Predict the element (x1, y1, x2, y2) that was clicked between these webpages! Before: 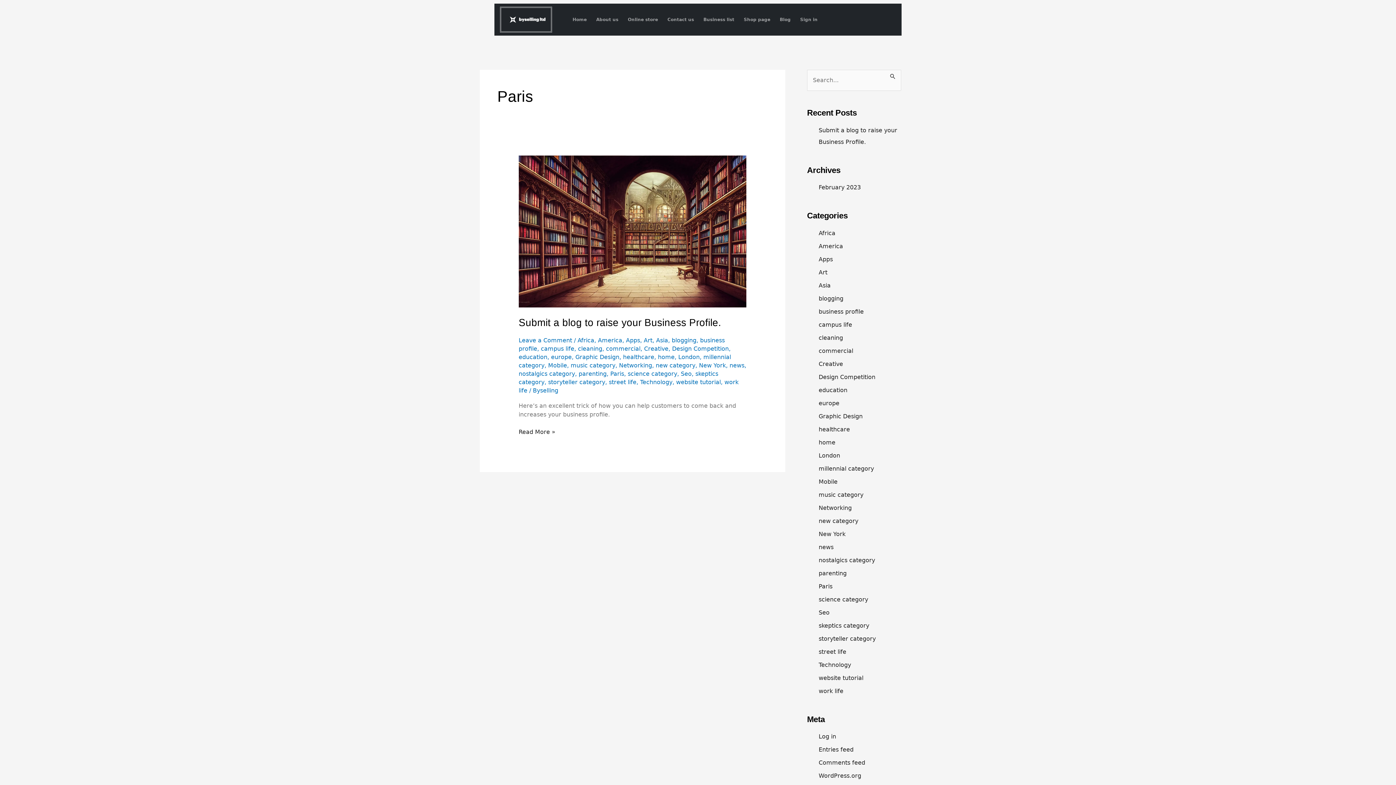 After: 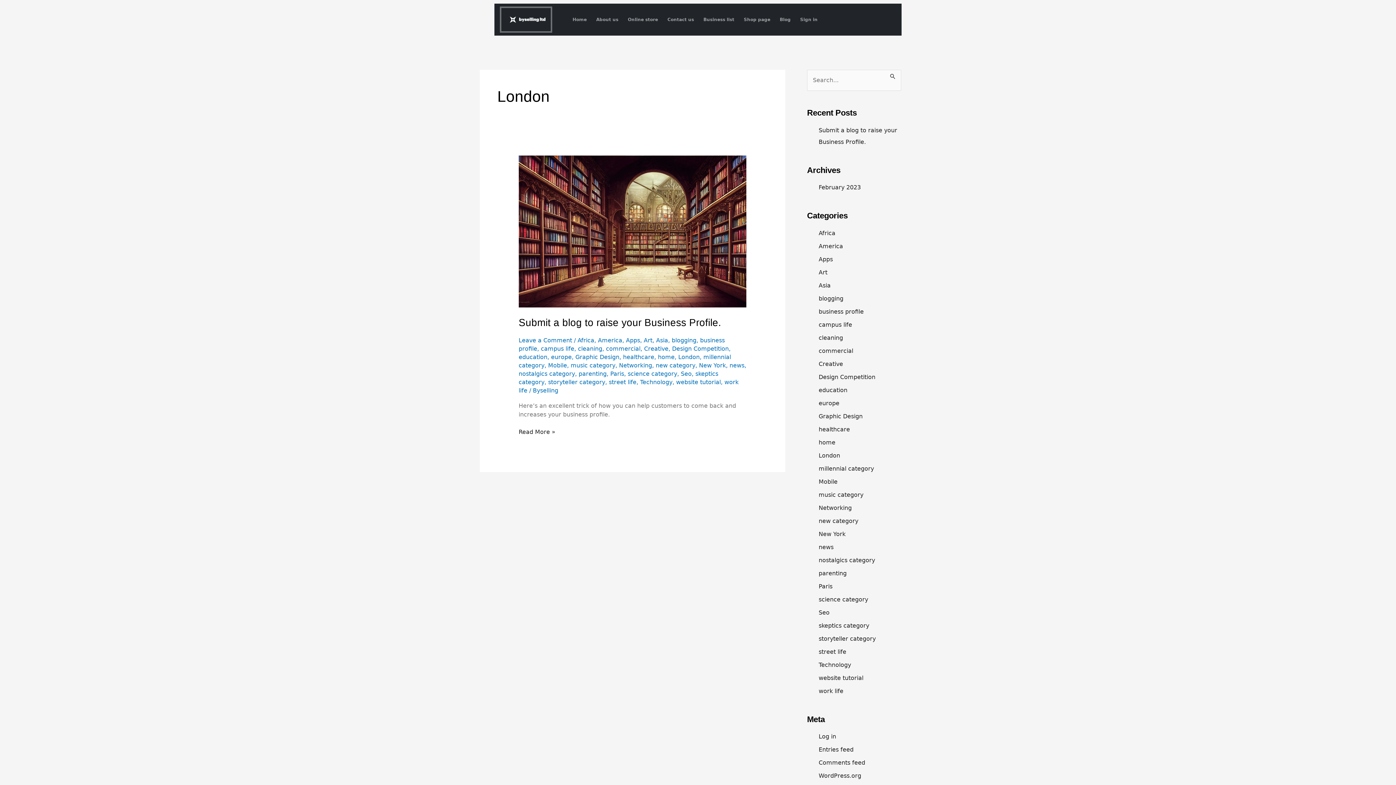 Action: label: London bbox: (818, 452, 840, 459)